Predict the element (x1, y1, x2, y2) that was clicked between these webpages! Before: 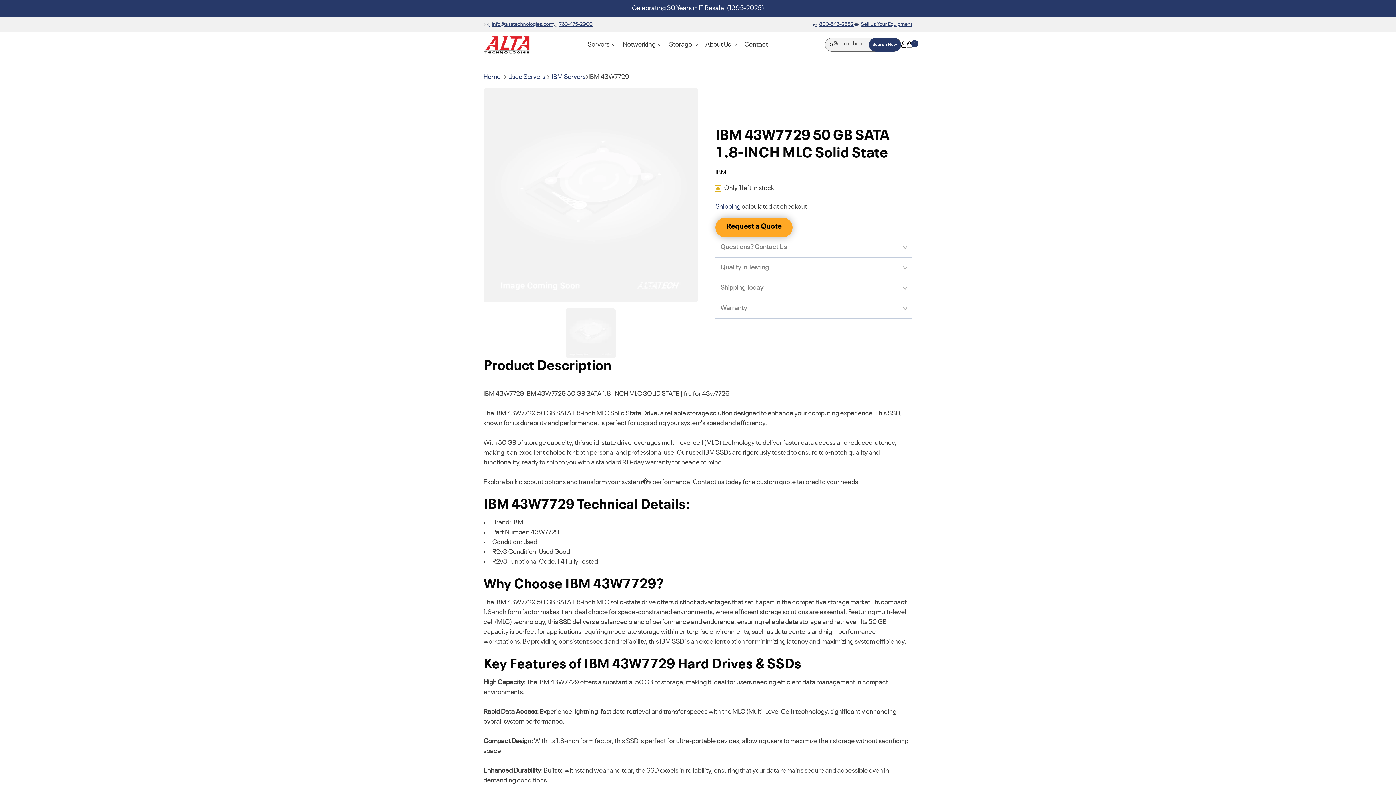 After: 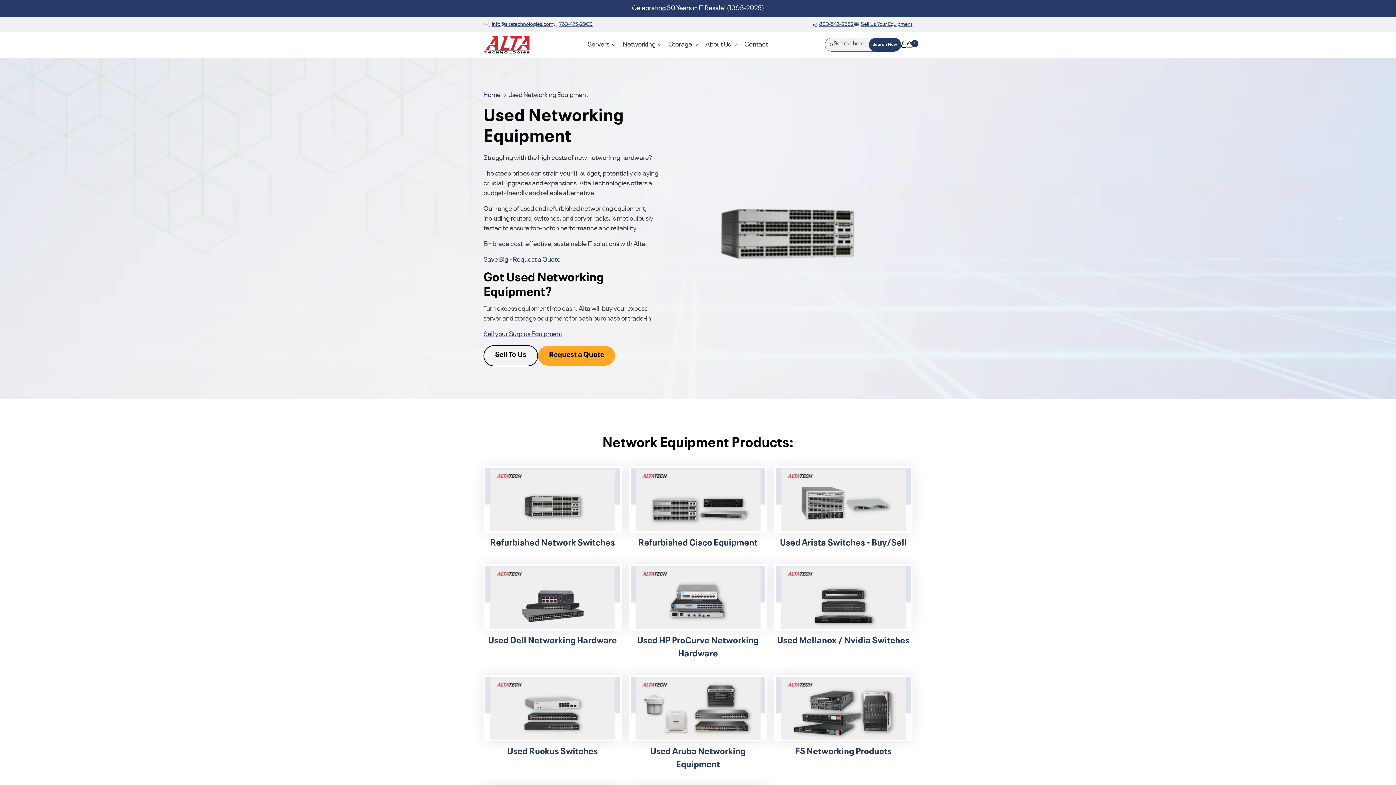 Action: label: Networking bbox: (619, 35, 665, 53)